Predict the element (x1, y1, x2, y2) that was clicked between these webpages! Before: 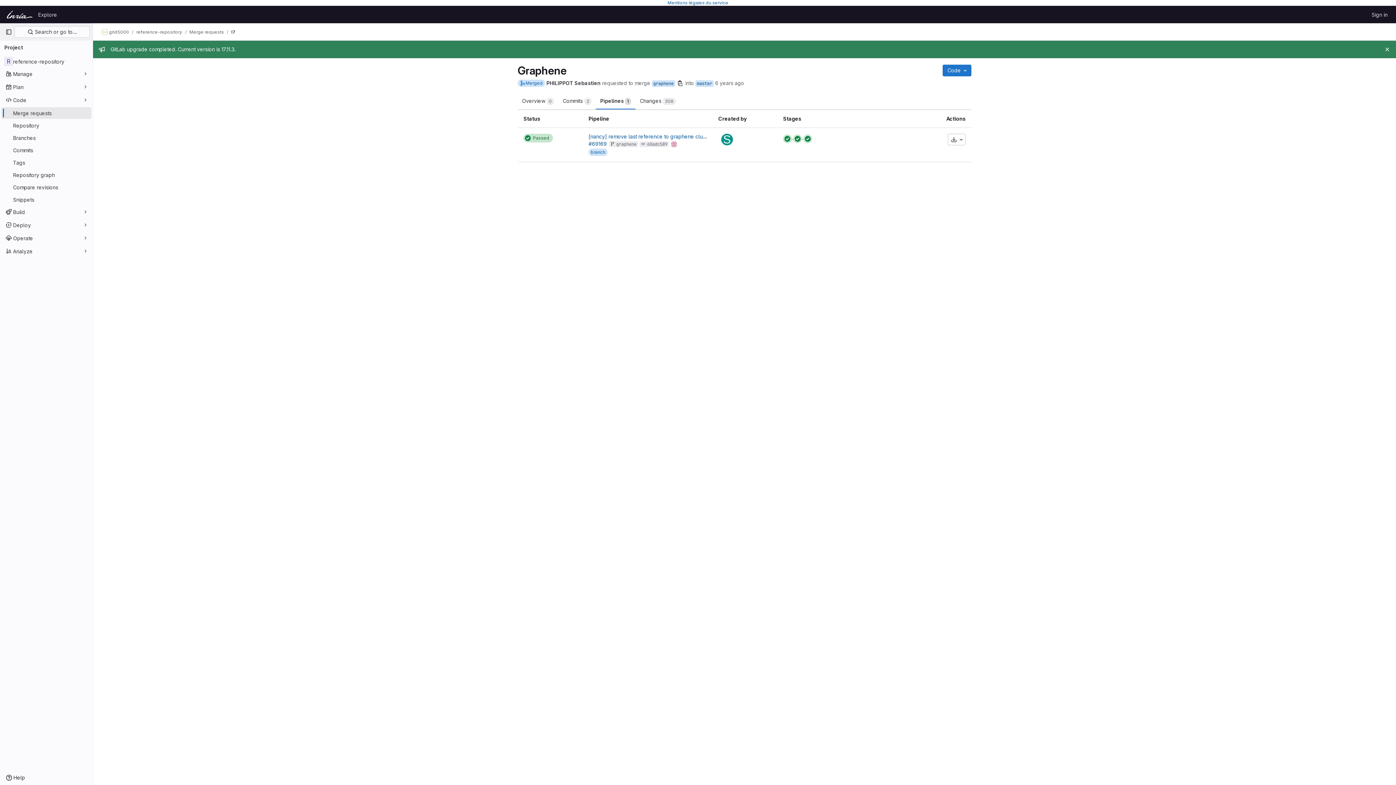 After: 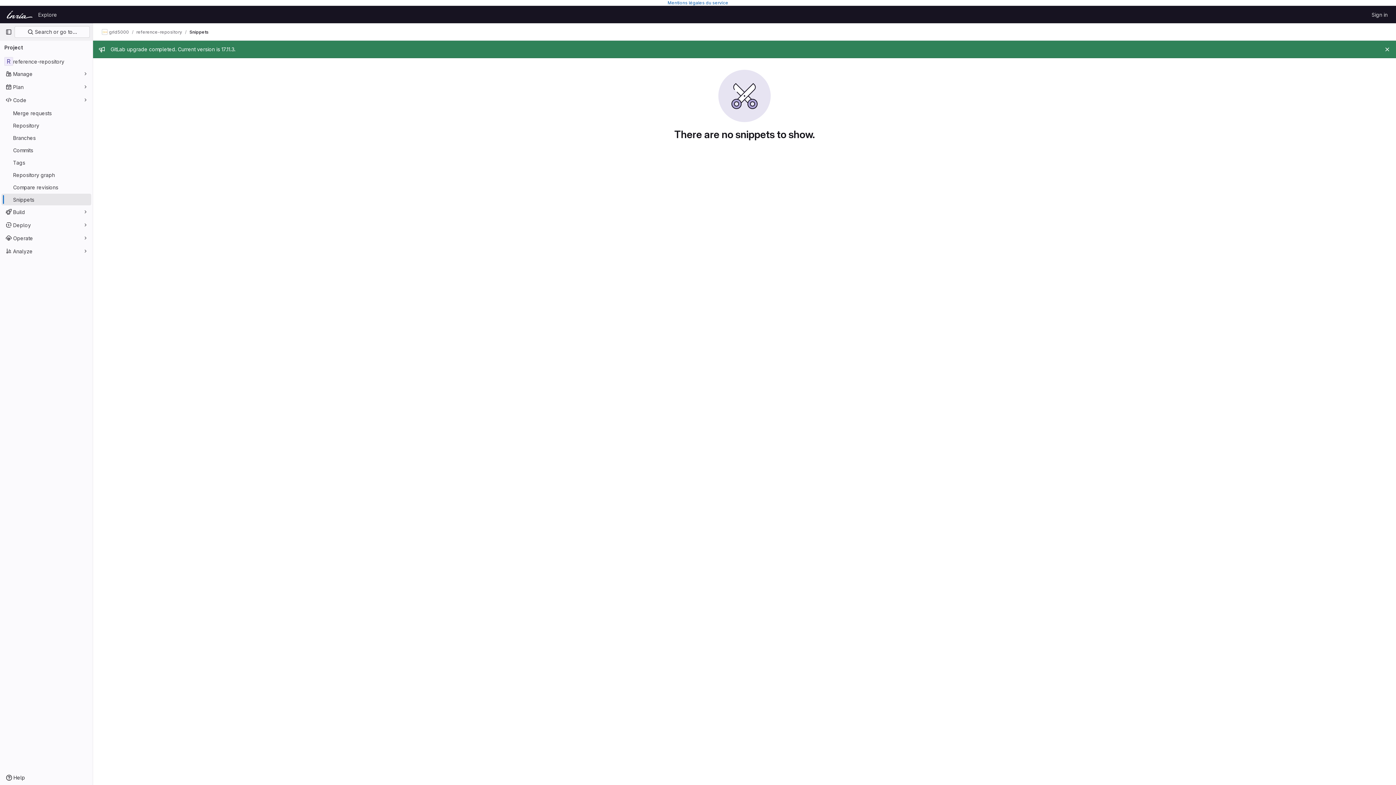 Action: label: Snippets bbox: (1, 193, 91, 205)